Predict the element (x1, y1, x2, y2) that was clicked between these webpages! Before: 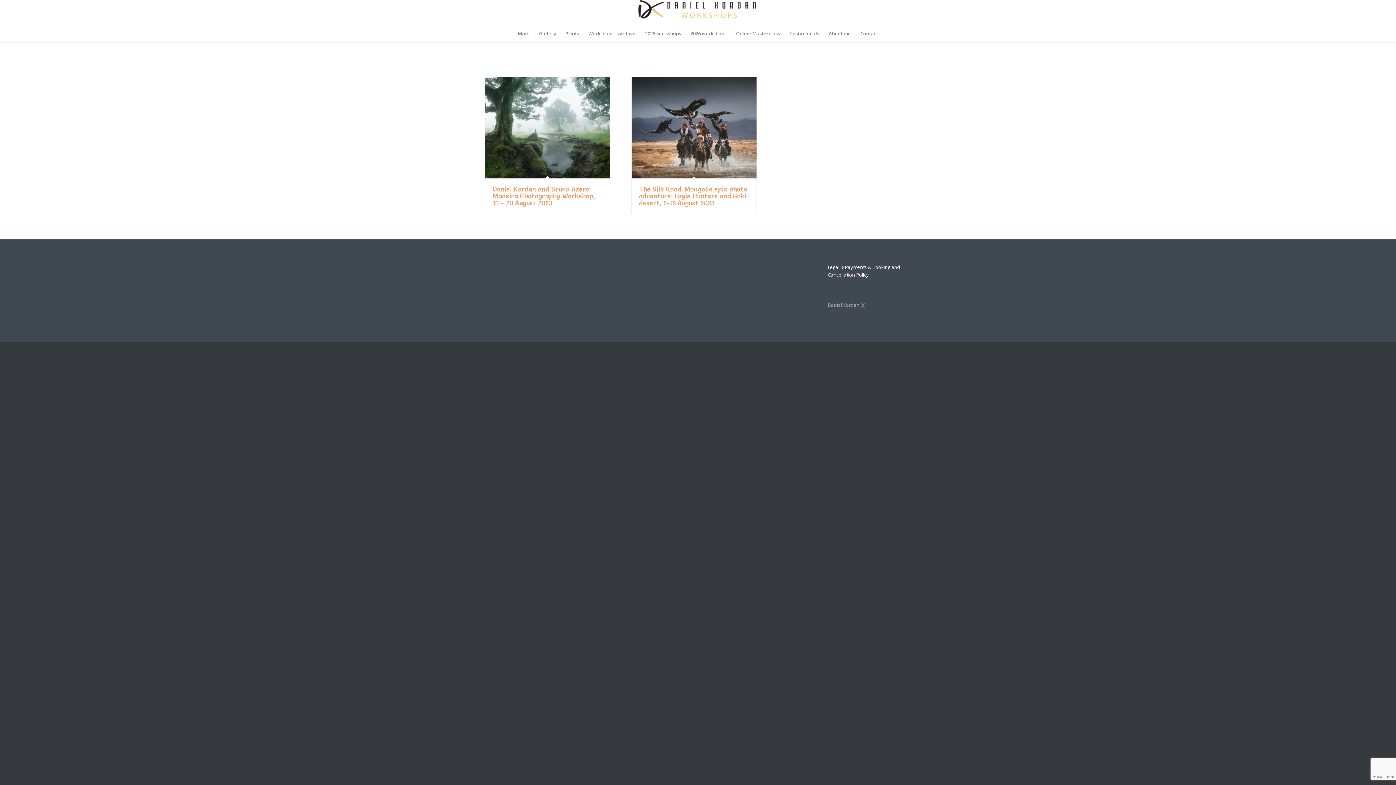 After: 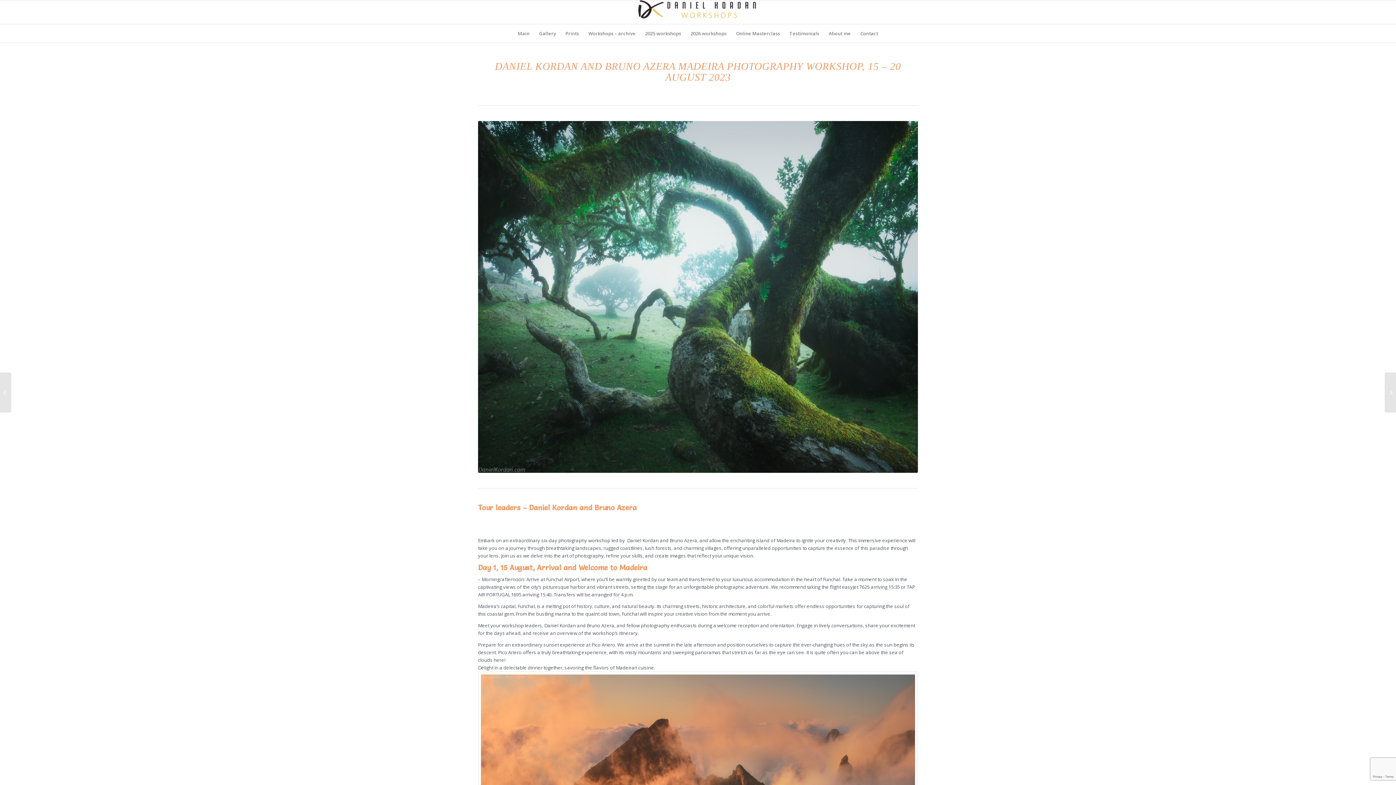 Action: bbox: (485, 77, 610, 178)